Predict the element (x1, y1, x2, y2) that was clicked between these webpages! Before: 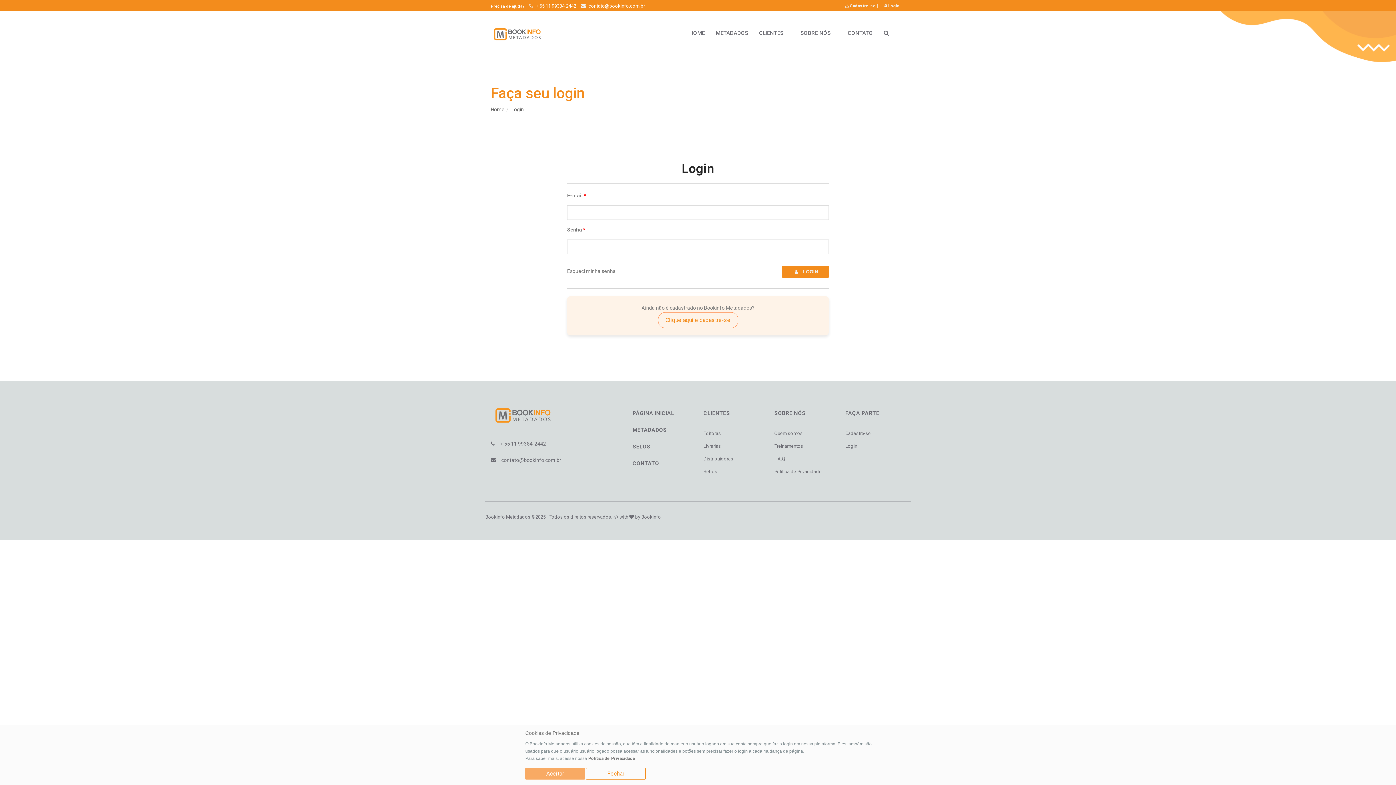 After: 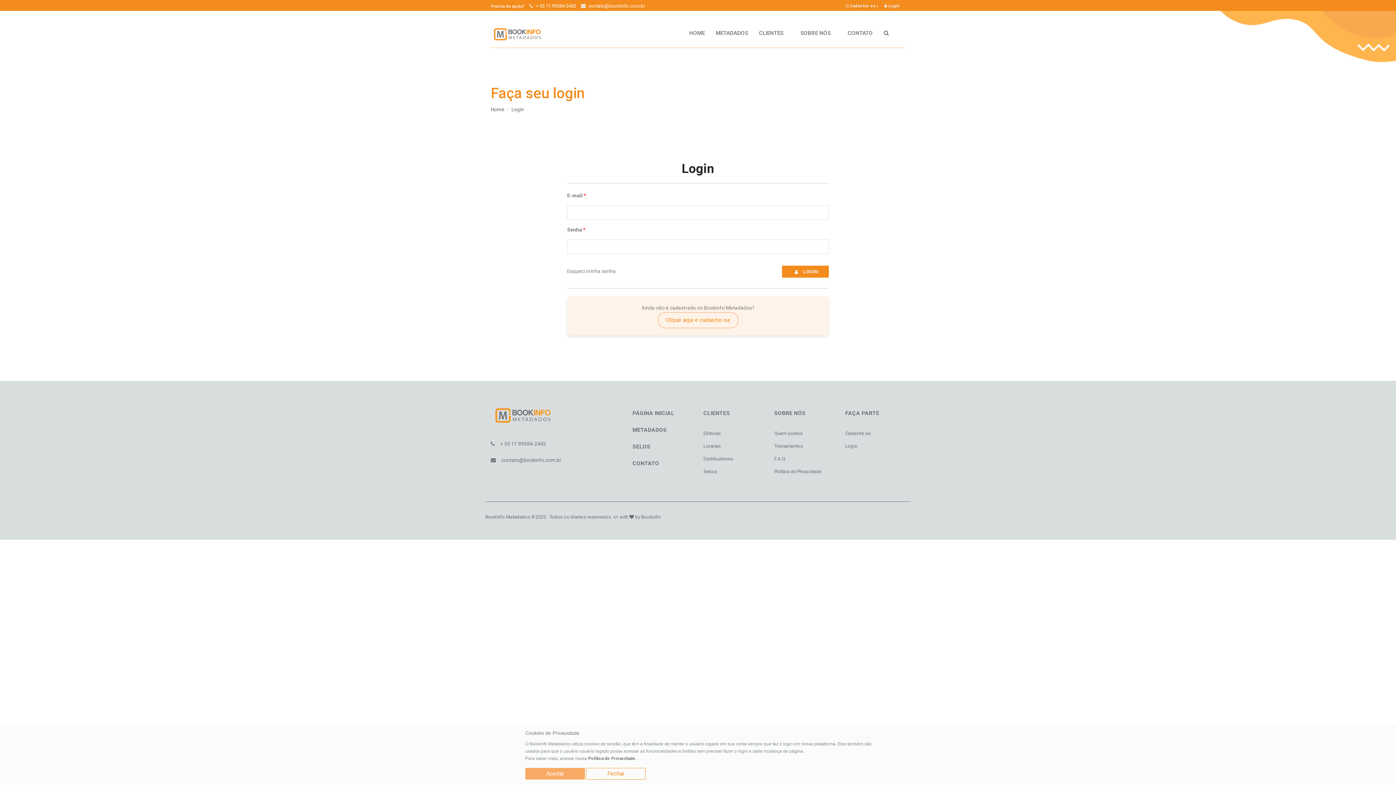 Action: label:  Login bbox: (884, 3, 900, 8)